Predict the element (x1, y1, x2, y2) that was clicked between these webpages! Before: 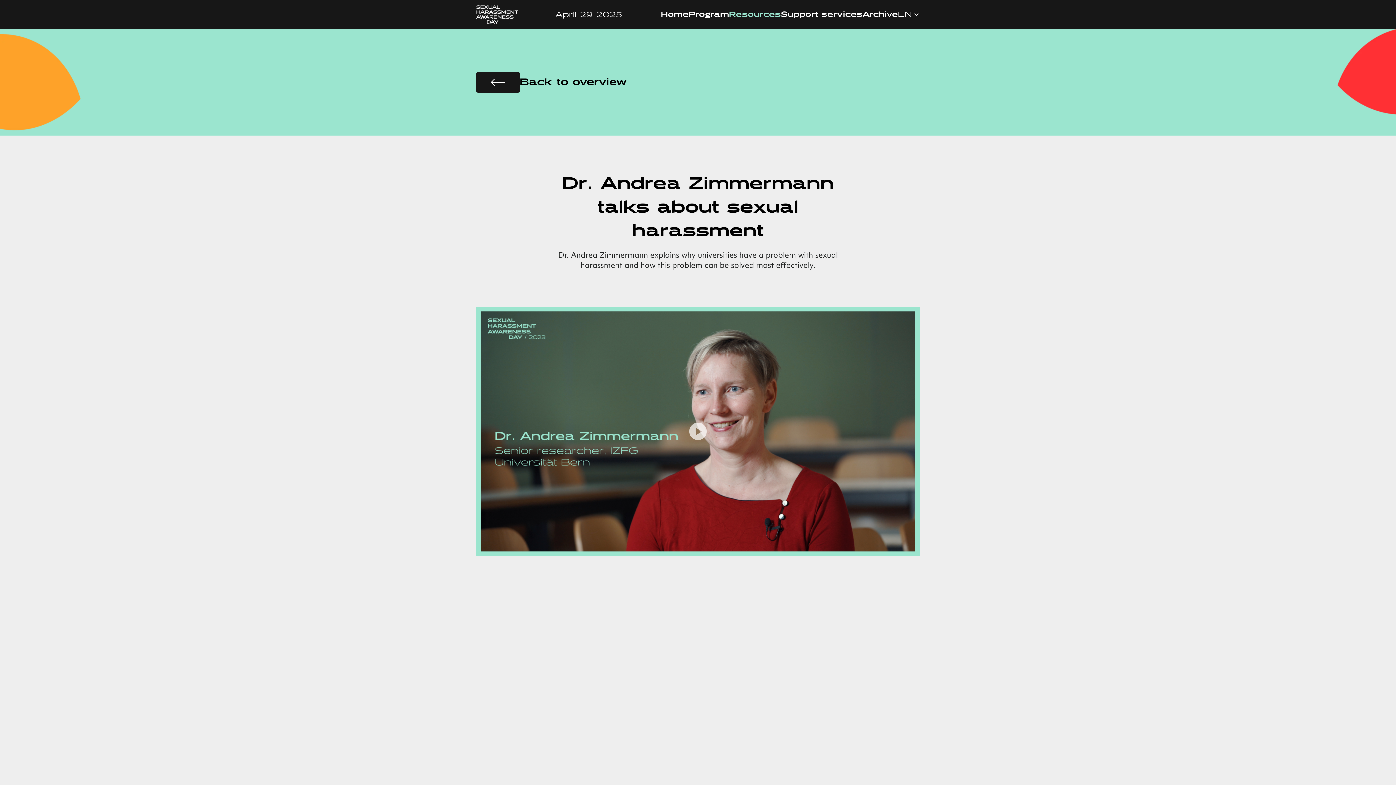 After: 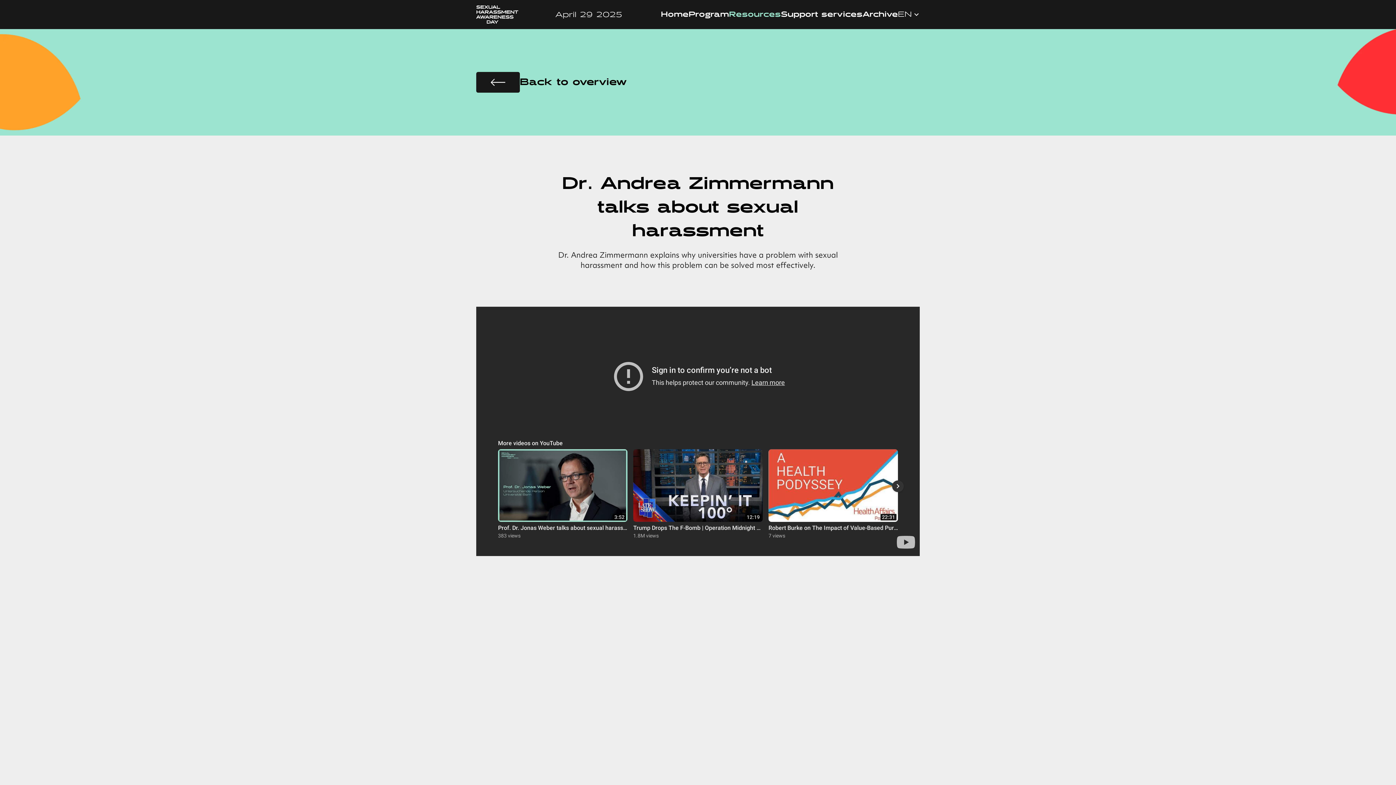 Action: label: play youtube video bbox: (685, 422, 710, 440)